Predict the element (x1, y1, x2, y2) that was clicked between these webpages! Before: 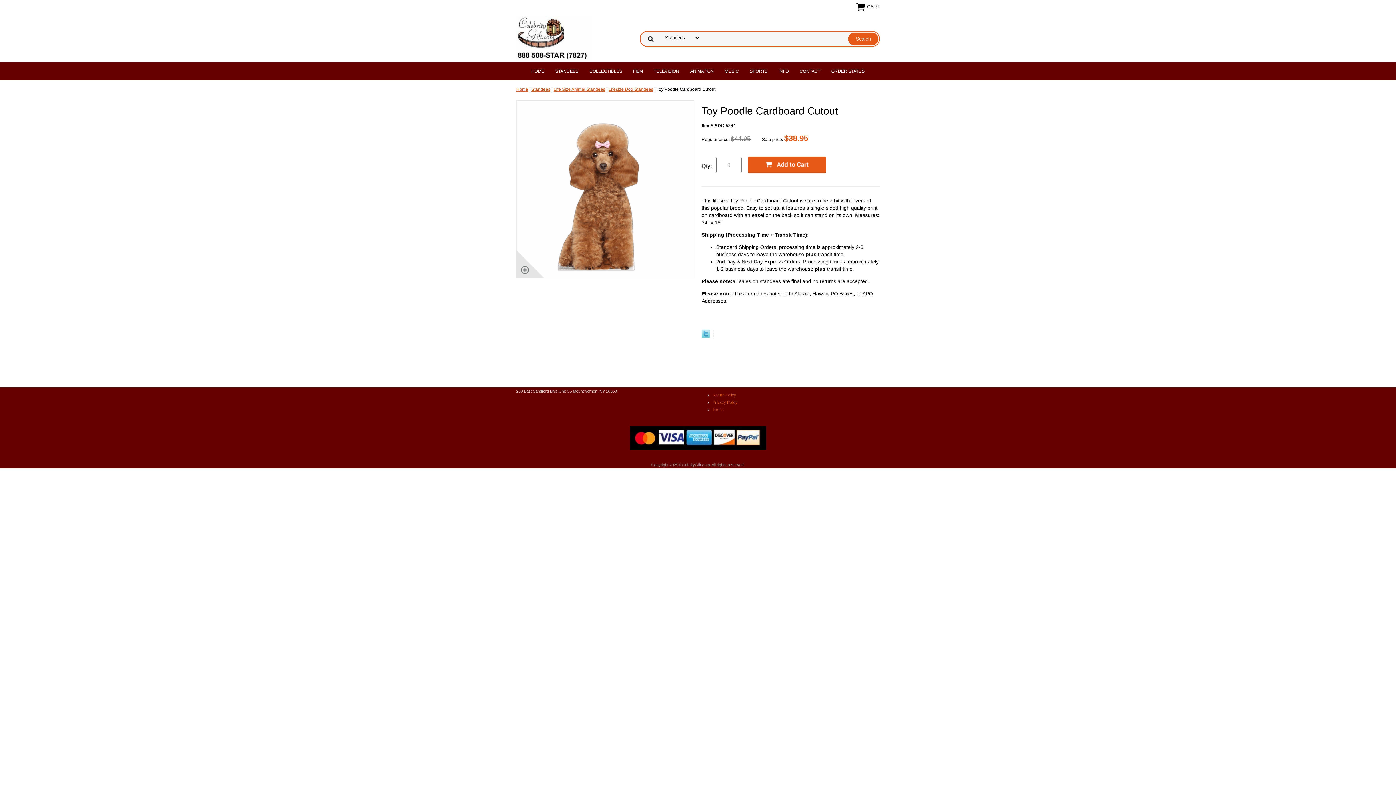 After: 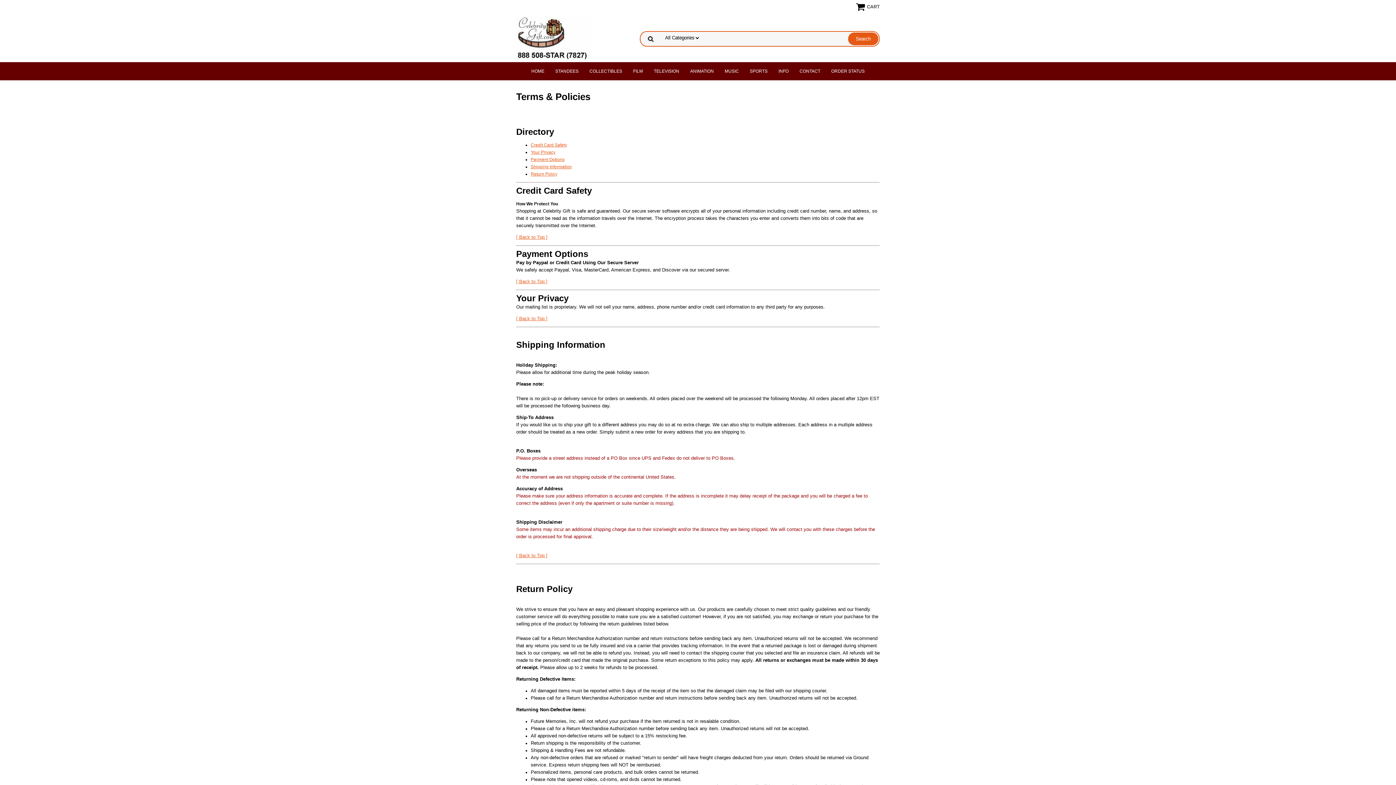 Action: bbox: (712, 407, 724, 412) label: Terms